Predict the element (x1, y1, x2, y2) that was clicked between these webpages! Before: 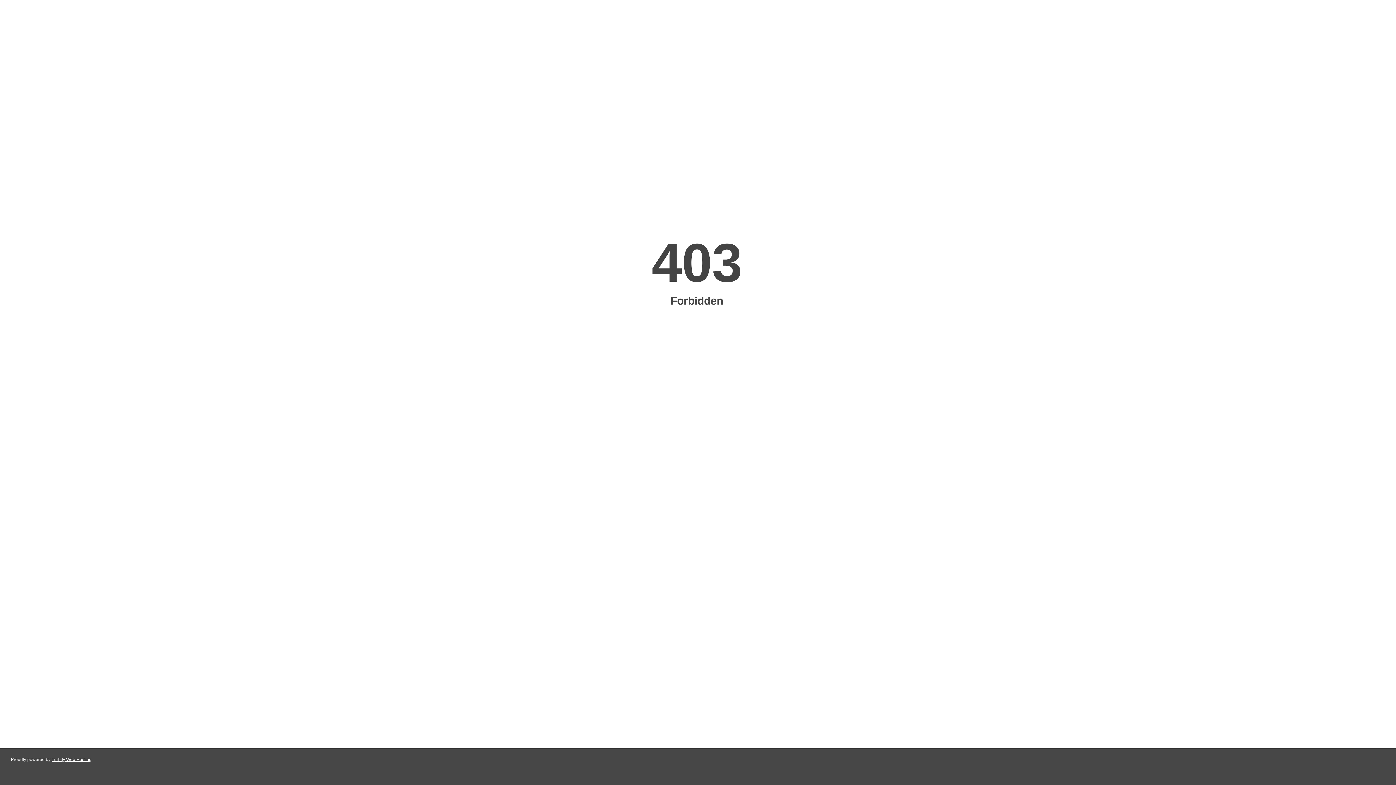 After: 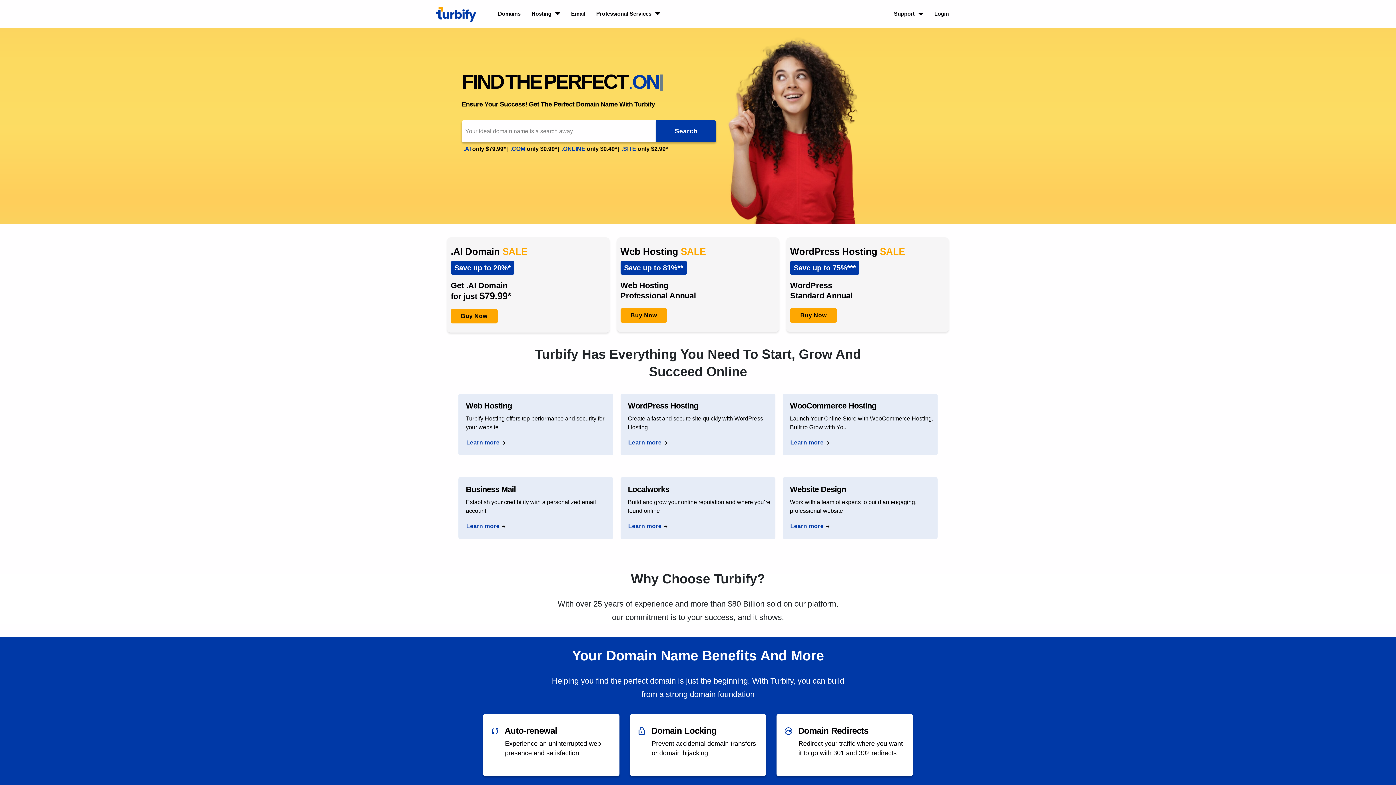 Action: label: Turbify Web Hosting bbox: (51, 757, 91, 762)